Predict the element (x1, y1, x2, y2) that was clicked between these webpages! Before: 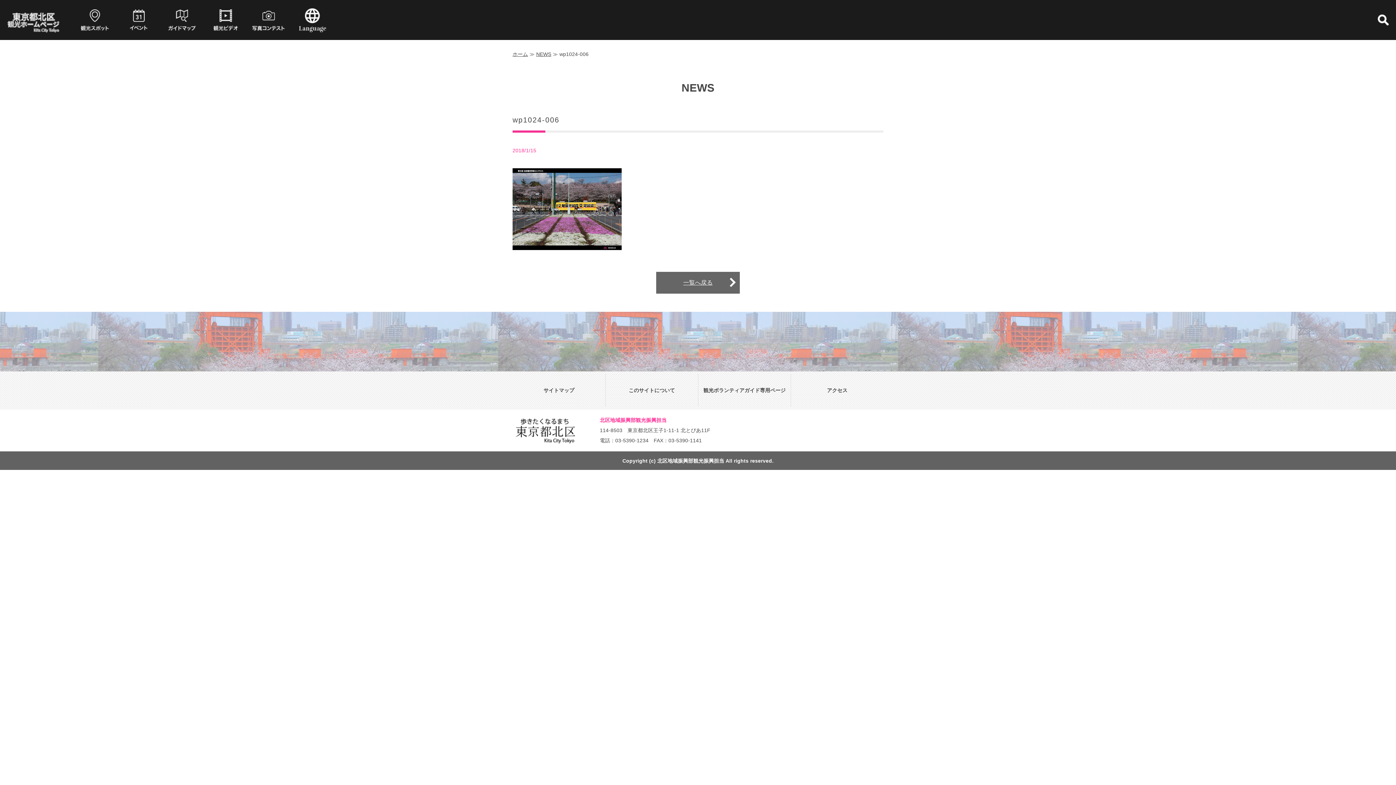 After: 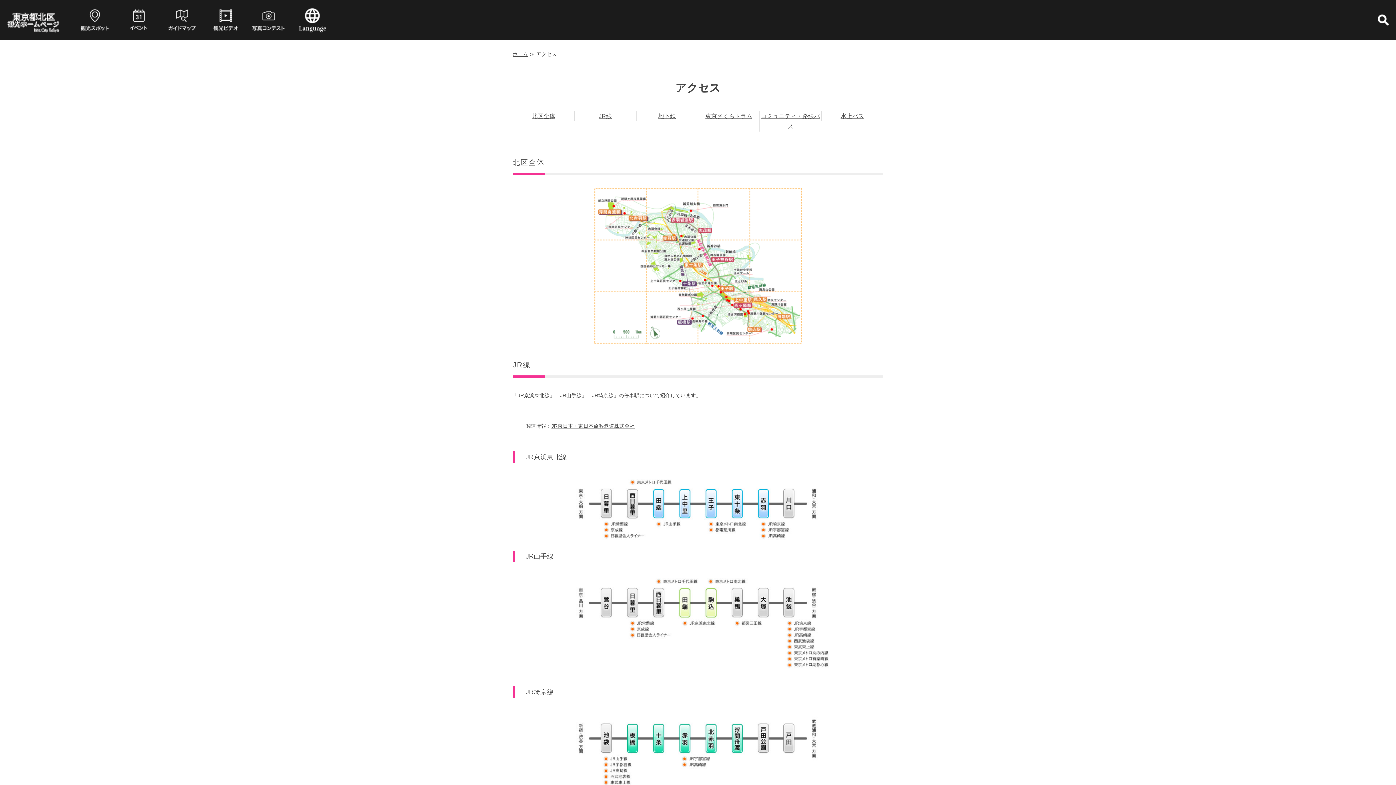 Action: label: アクセス bbox: (790, 374, 883, 406)